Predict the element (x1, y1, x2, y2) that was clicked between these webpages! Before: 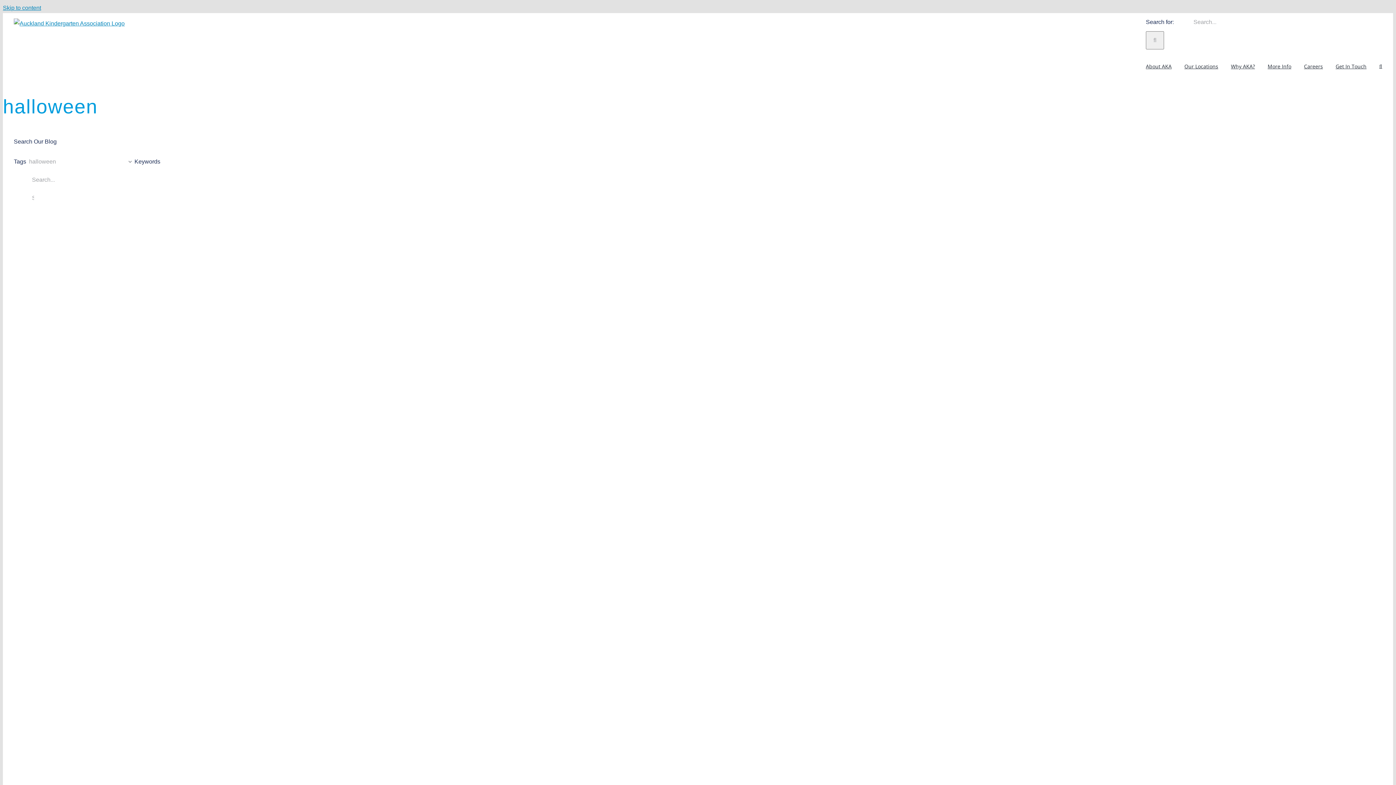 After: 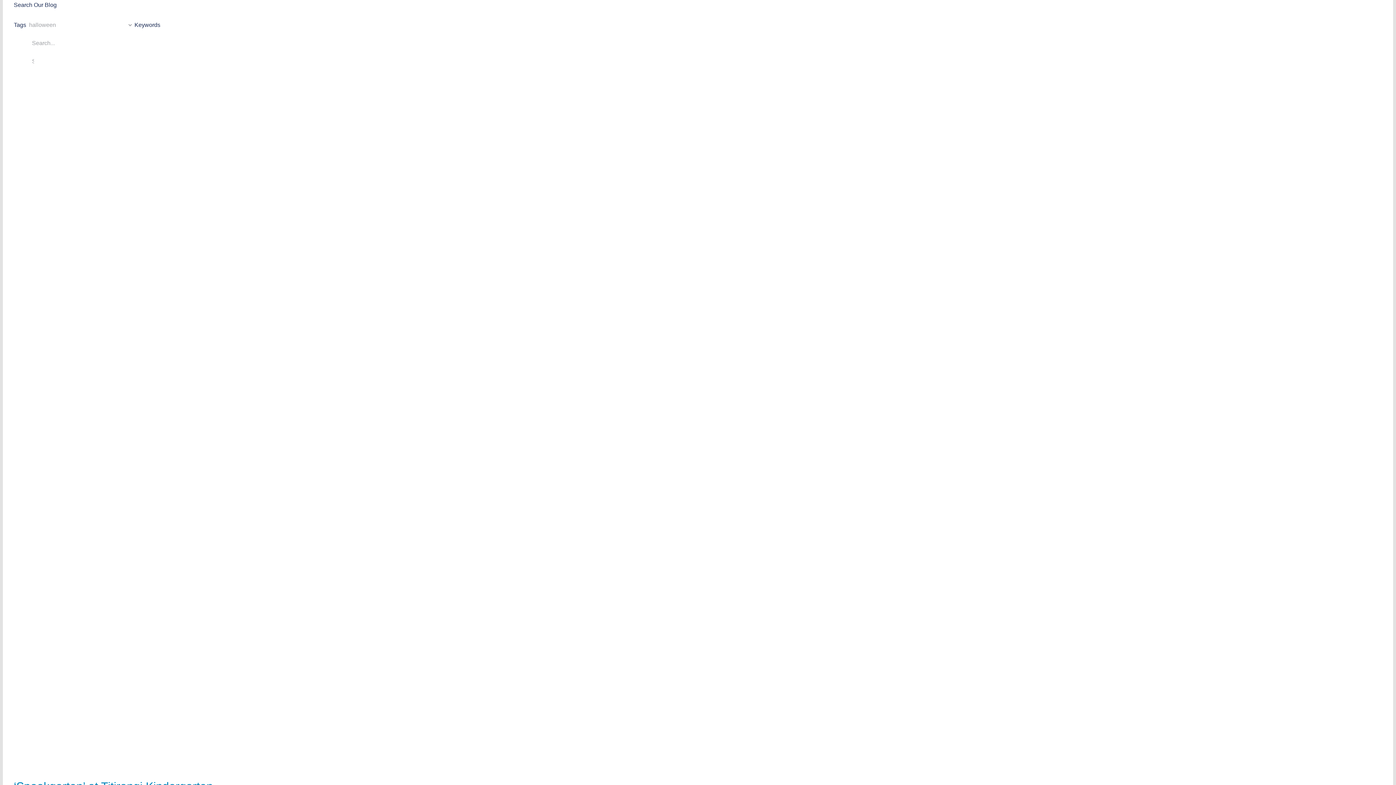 Action: label: Skip to content bbox: (2, 4, 41, 10)